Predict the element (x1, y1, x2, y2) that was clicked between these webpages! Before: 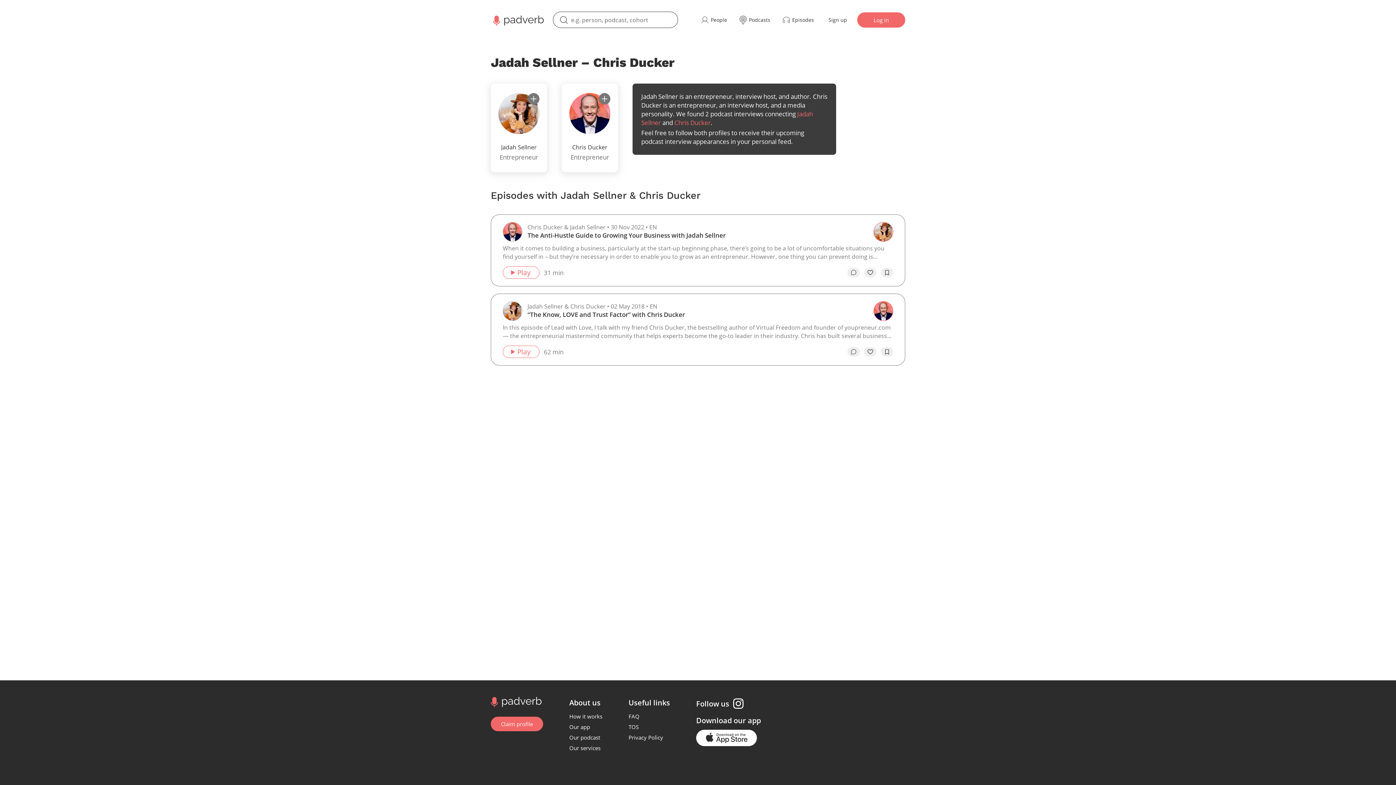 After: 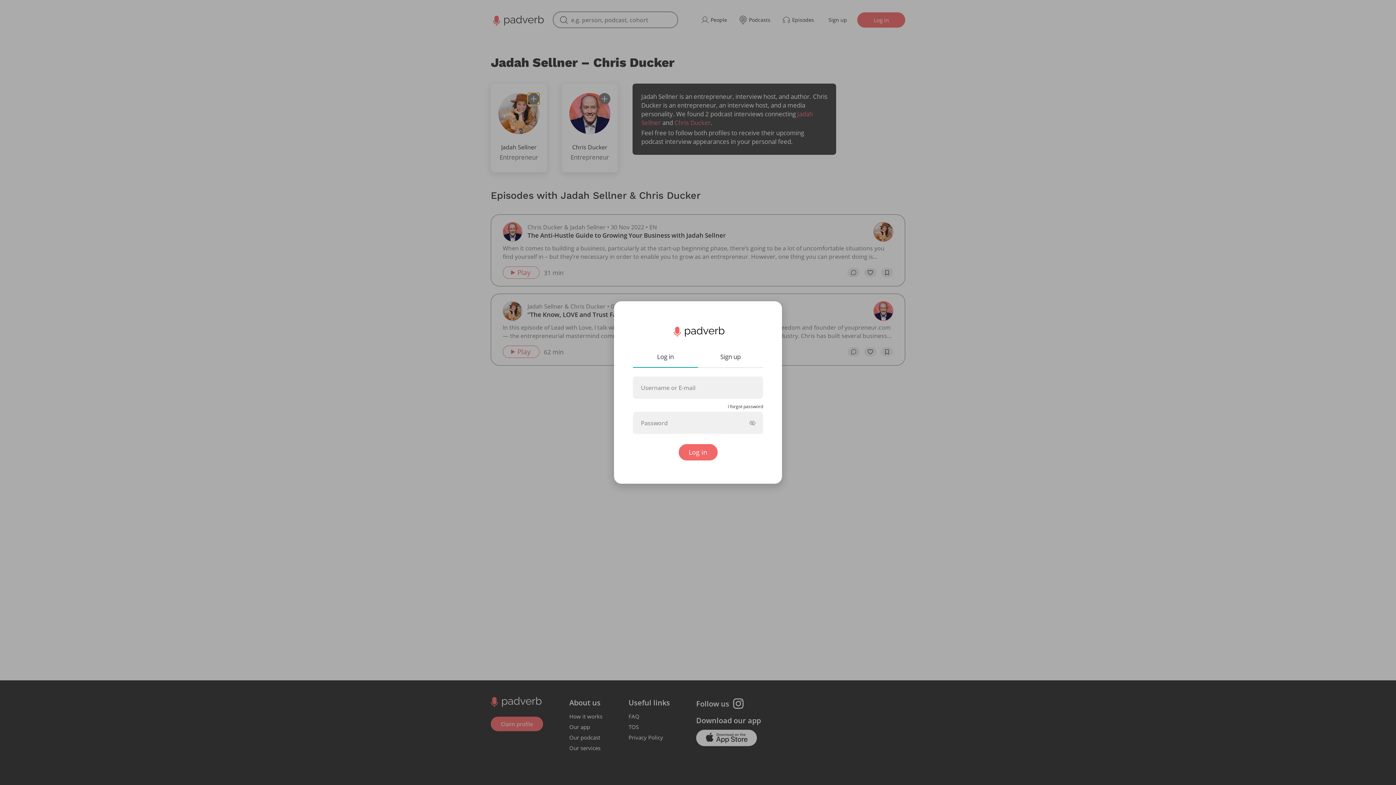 Action: bbox: (528, 93, 539, 104) label: subscribe